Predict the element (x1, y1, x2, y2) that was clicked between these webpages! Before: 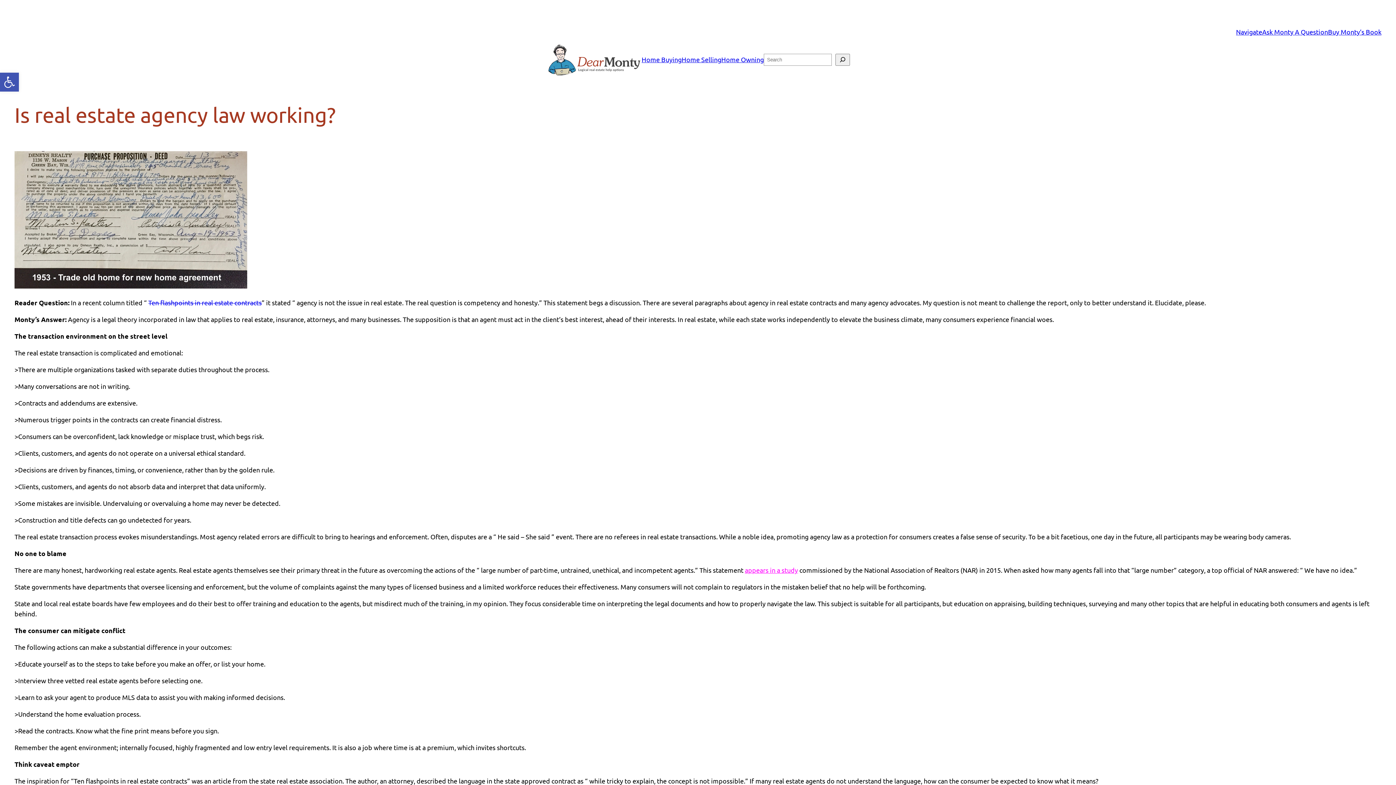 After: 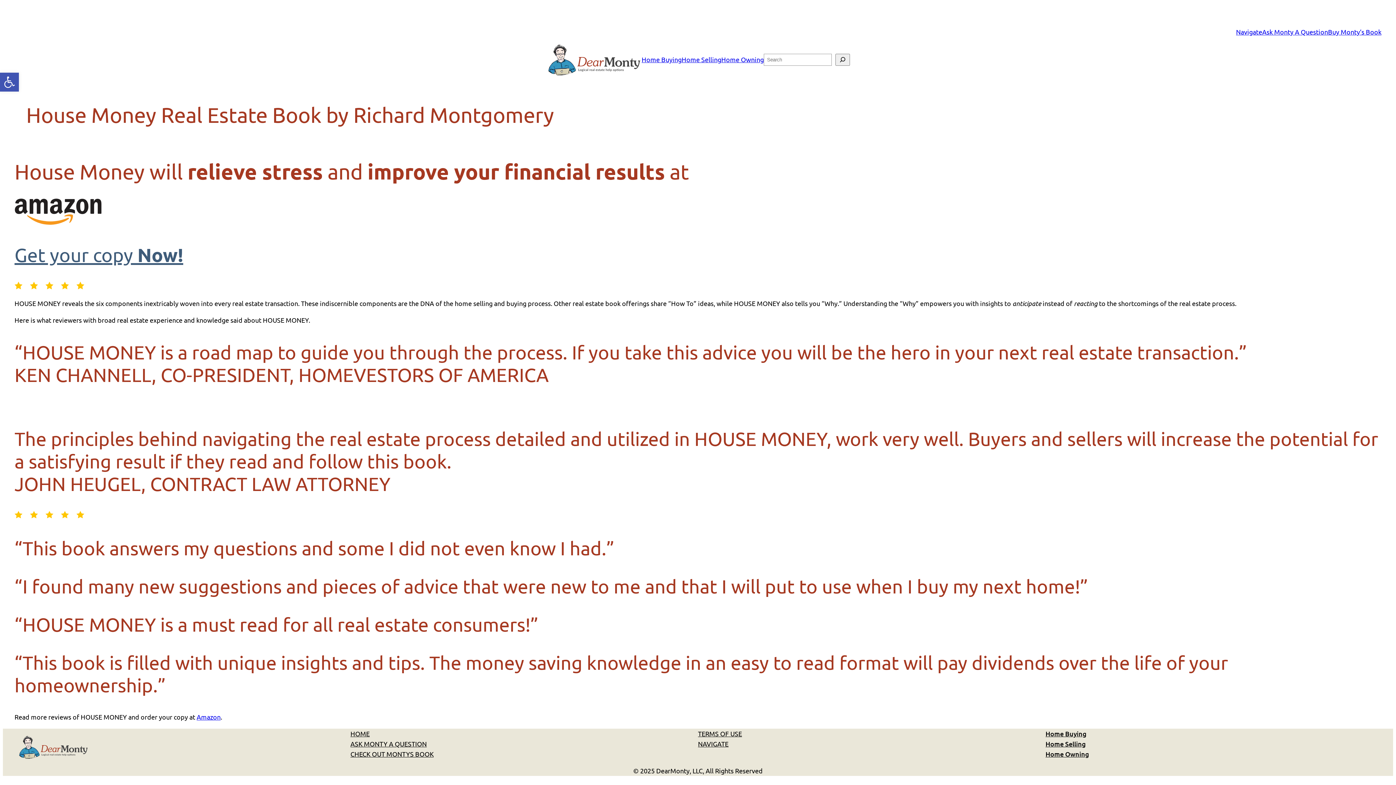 Action: label: Monty’s Book bbox: (1341, 28, 1381, 35)